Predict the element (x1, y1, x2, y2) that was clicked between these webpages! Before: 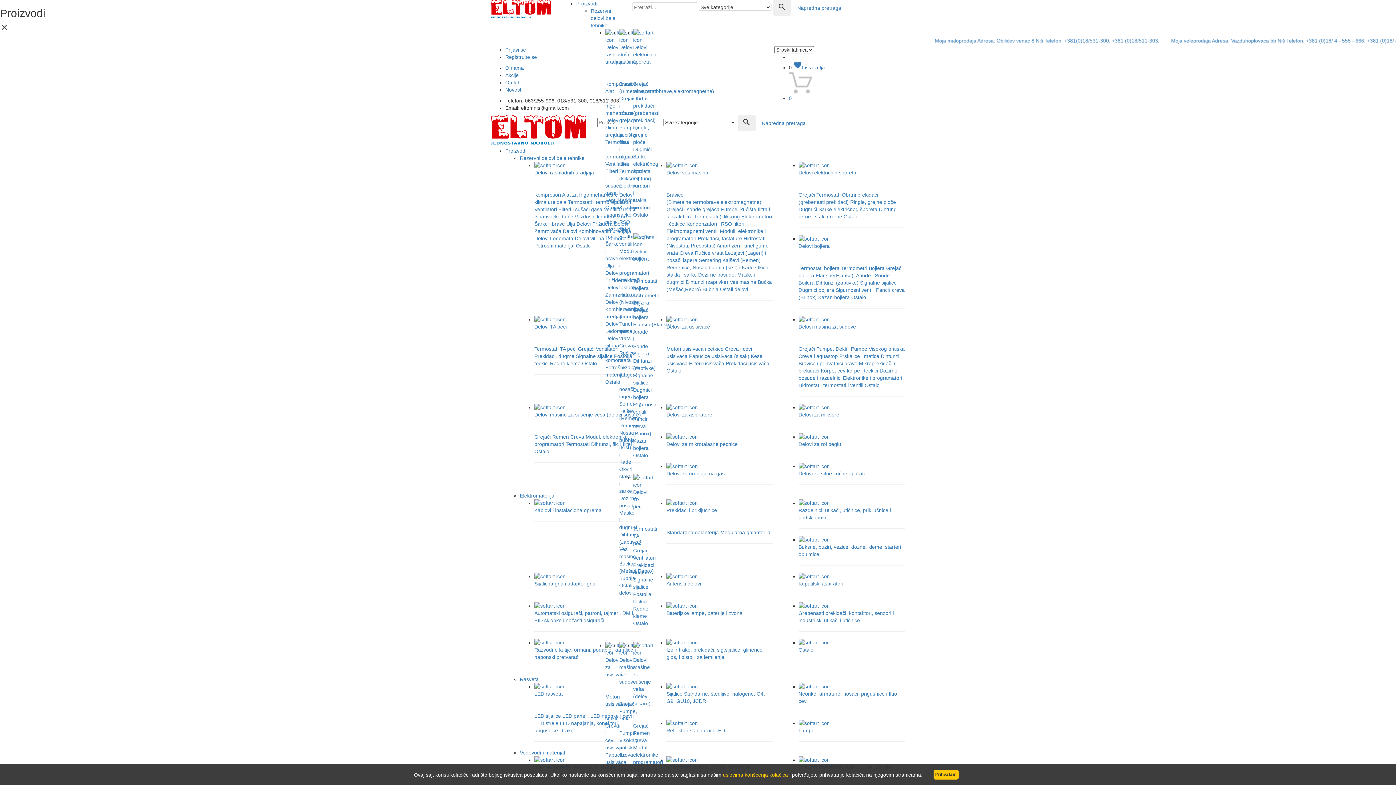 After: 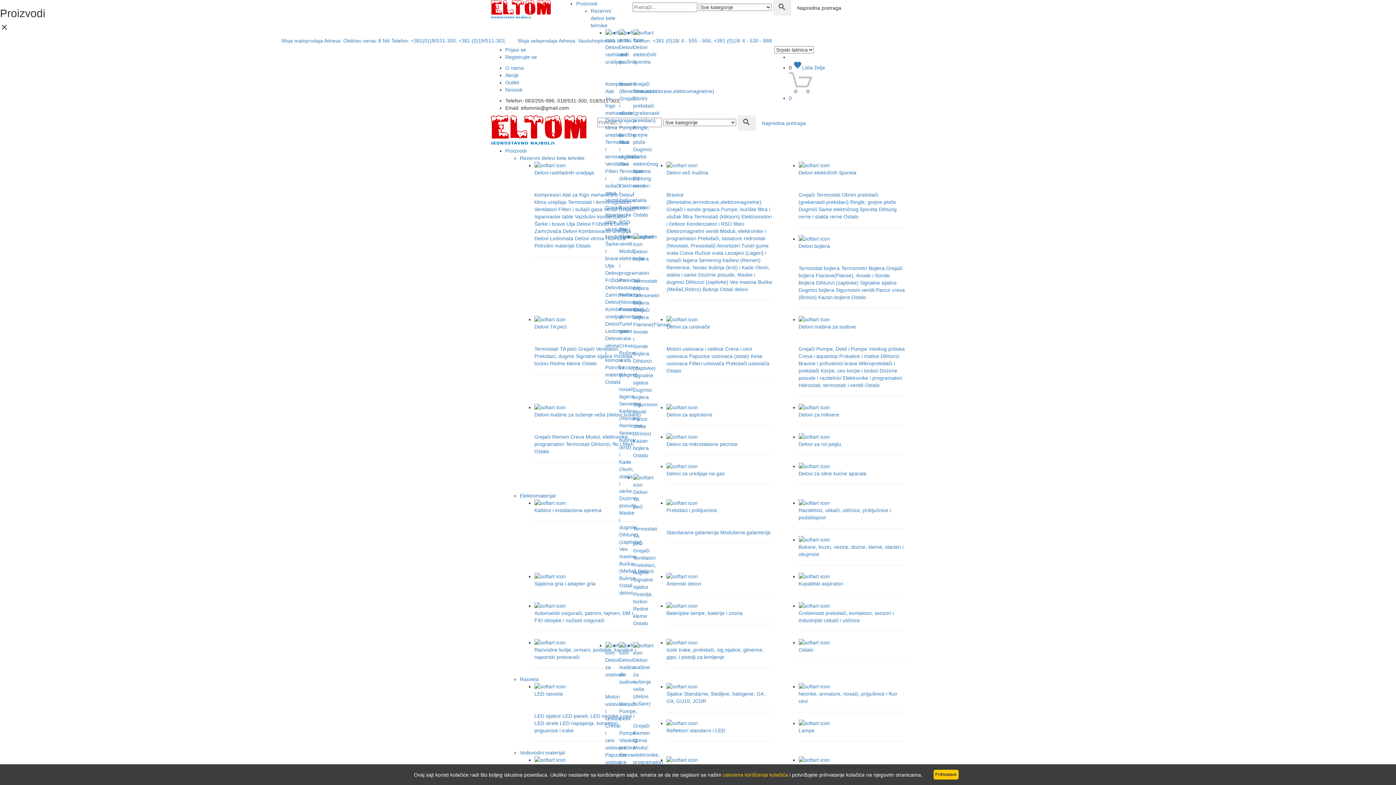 Action: label: Napredna pretraga bbox: (792, 1, 846, 14)